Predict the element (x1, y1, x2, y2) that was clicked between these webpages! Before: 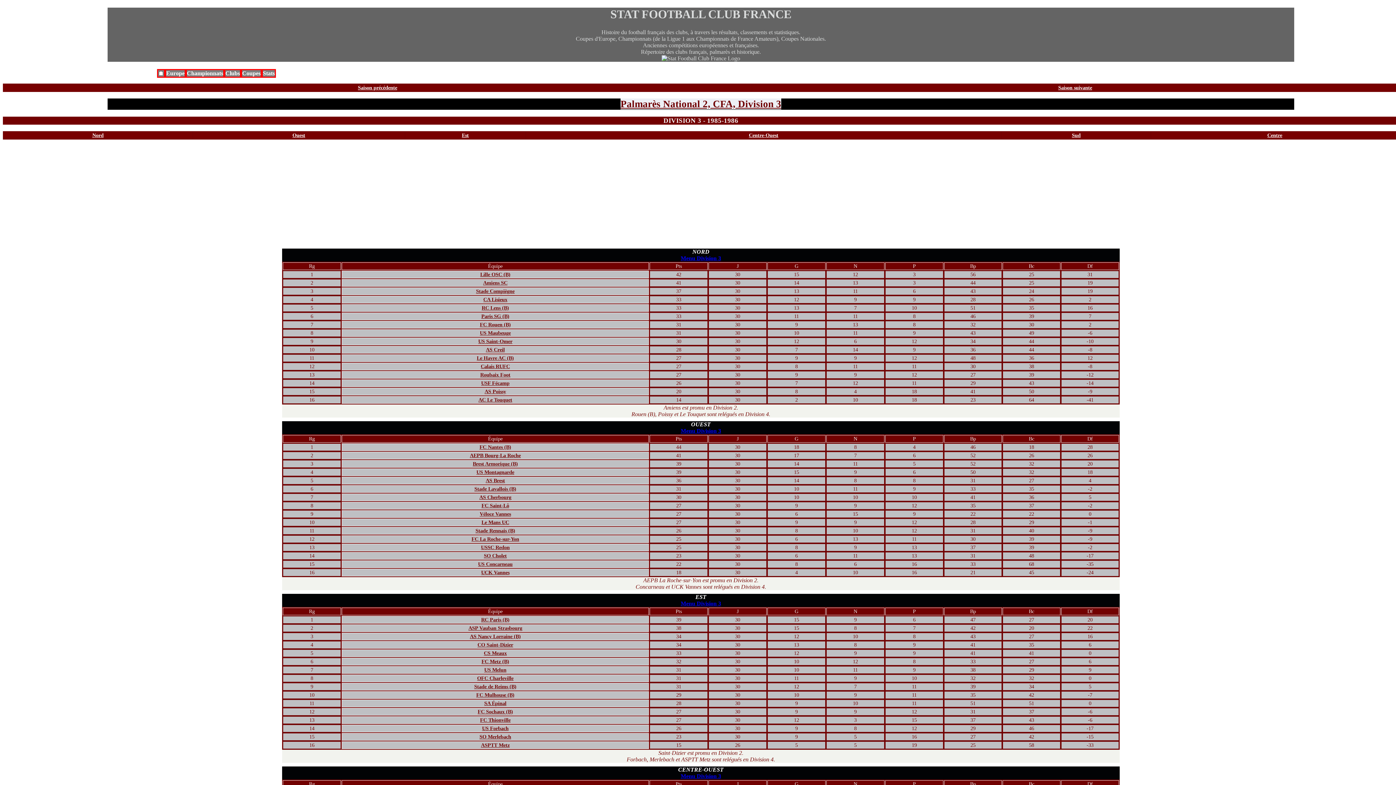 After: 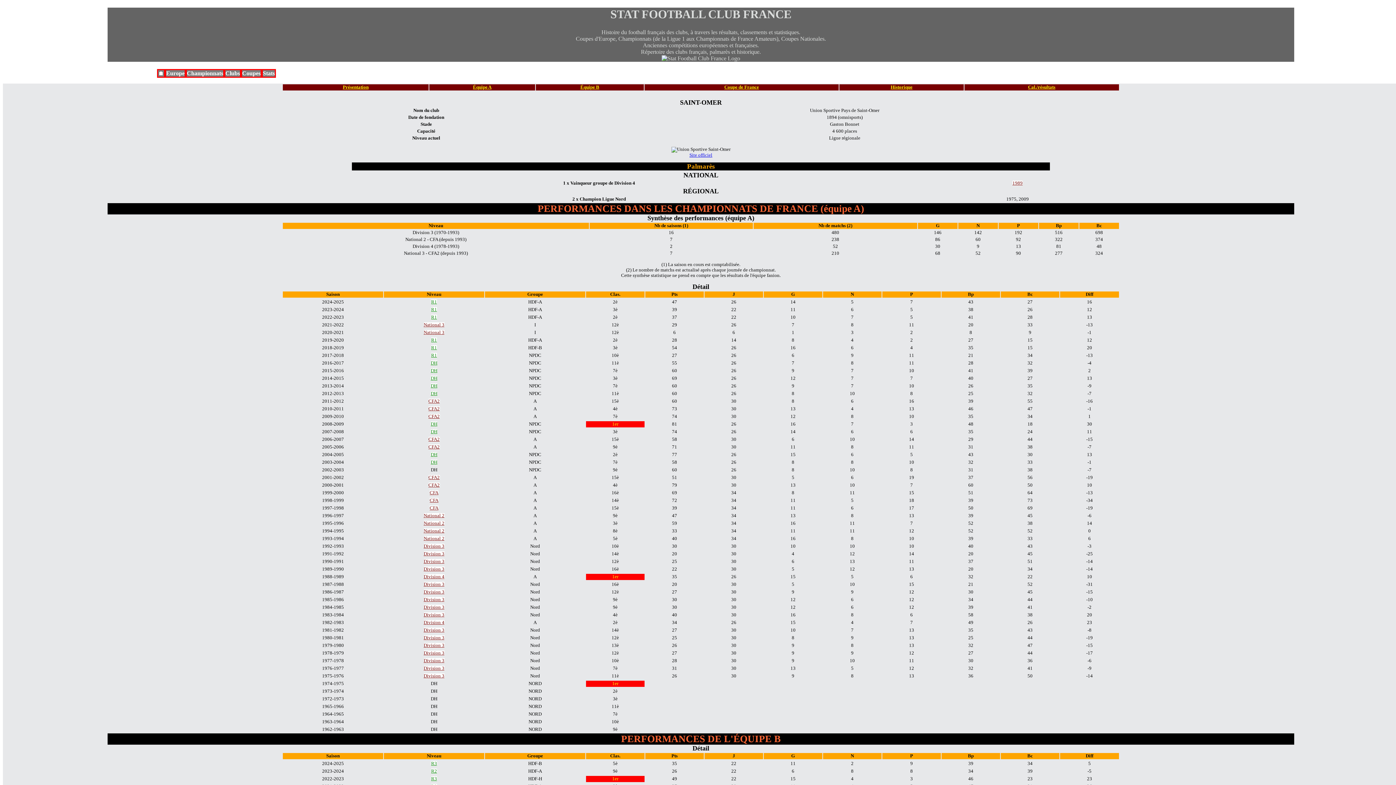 Action: label: US Saint-Omer bbox: (478, 338, 512, 344)